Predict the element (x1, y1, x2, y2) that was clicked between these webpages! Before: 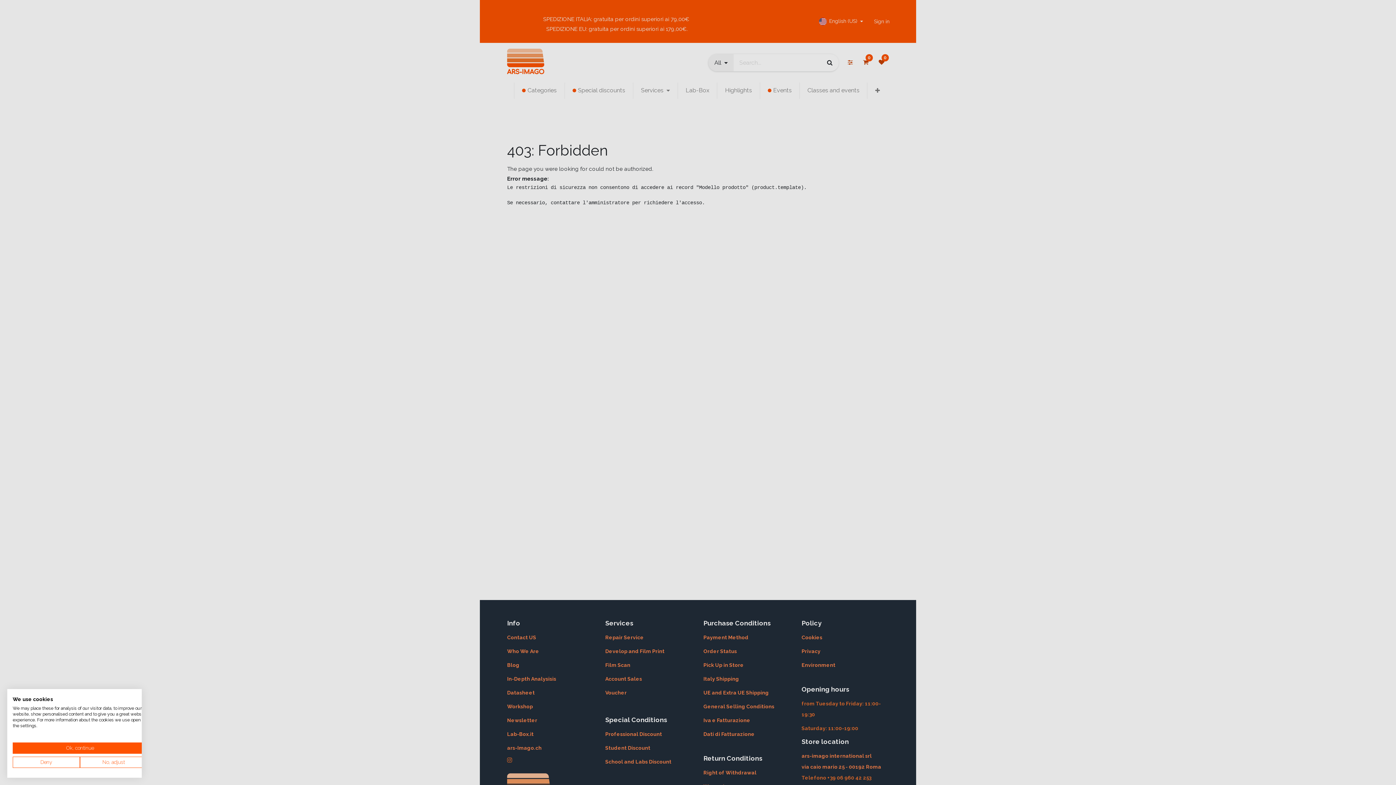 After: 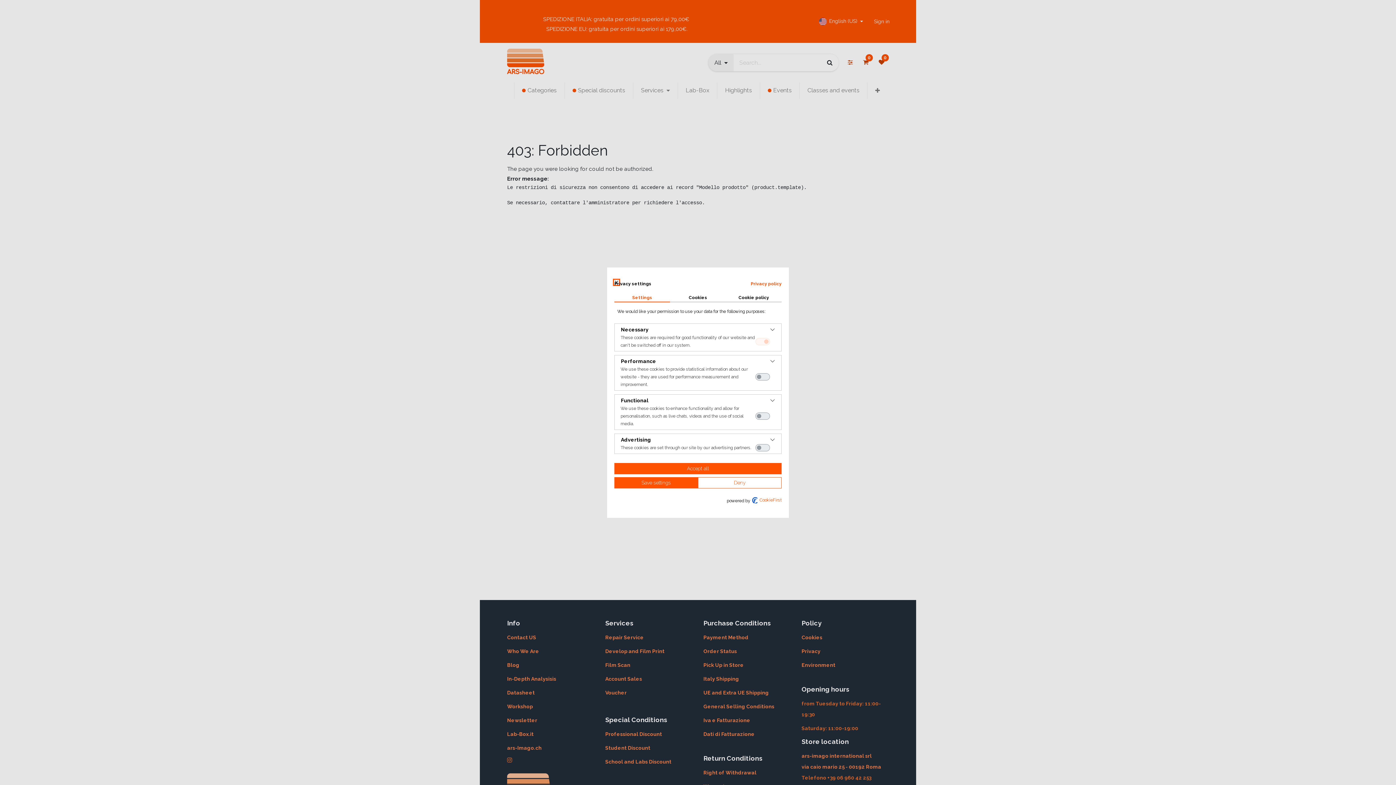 Action: bbox: (80, 757, 147, 768) label: Adjust cookie preferences